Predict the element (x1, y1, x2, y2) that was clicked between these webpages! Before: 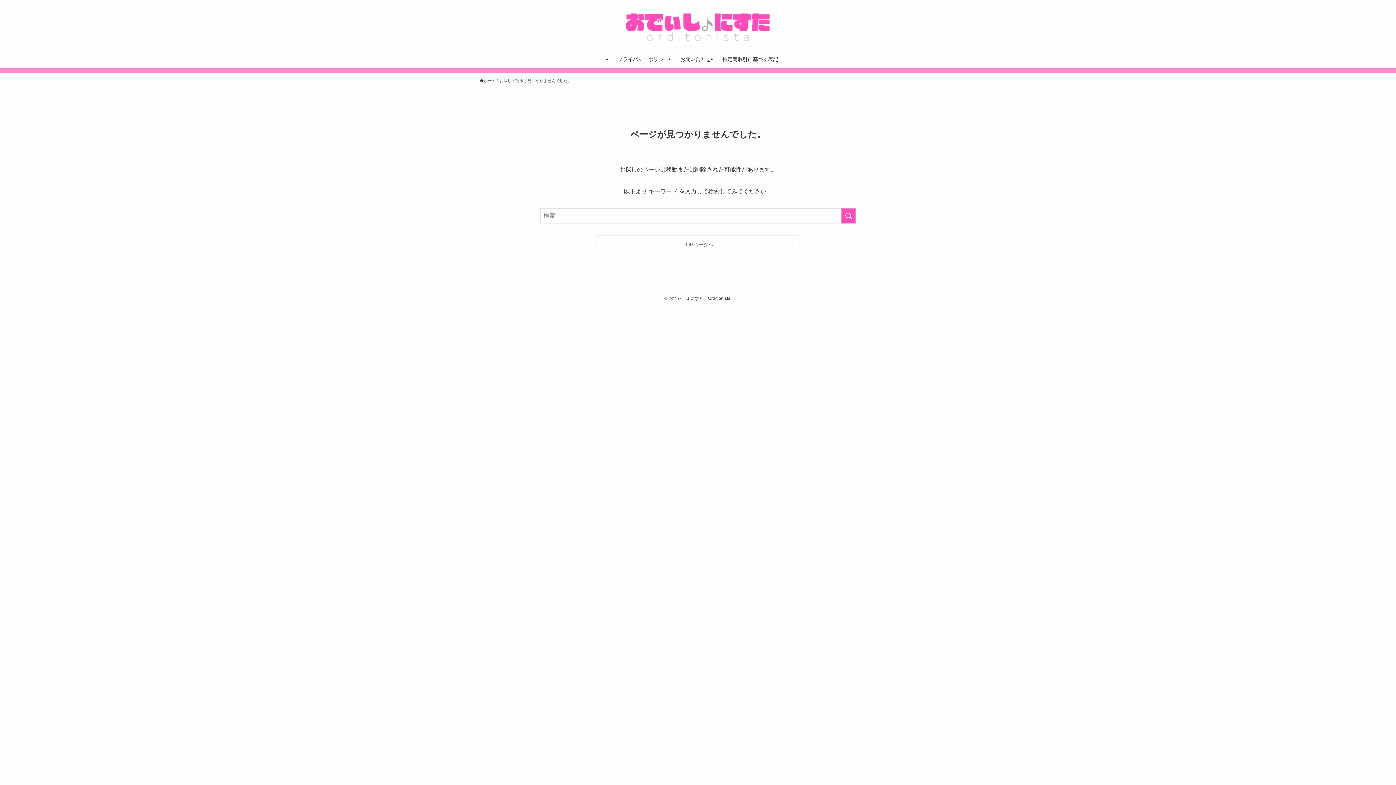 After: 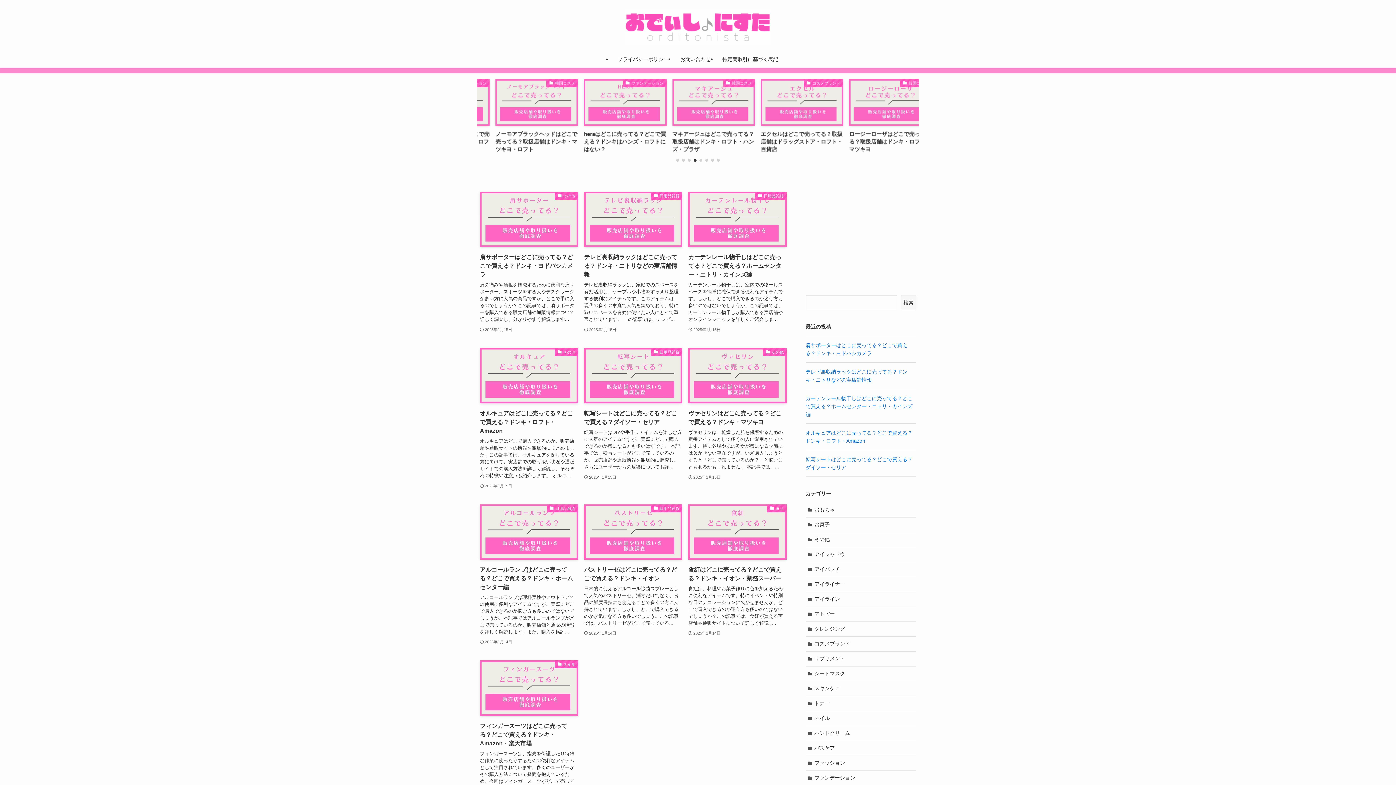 Action: bbox: (480, 77, 496, 84) label: ホーム